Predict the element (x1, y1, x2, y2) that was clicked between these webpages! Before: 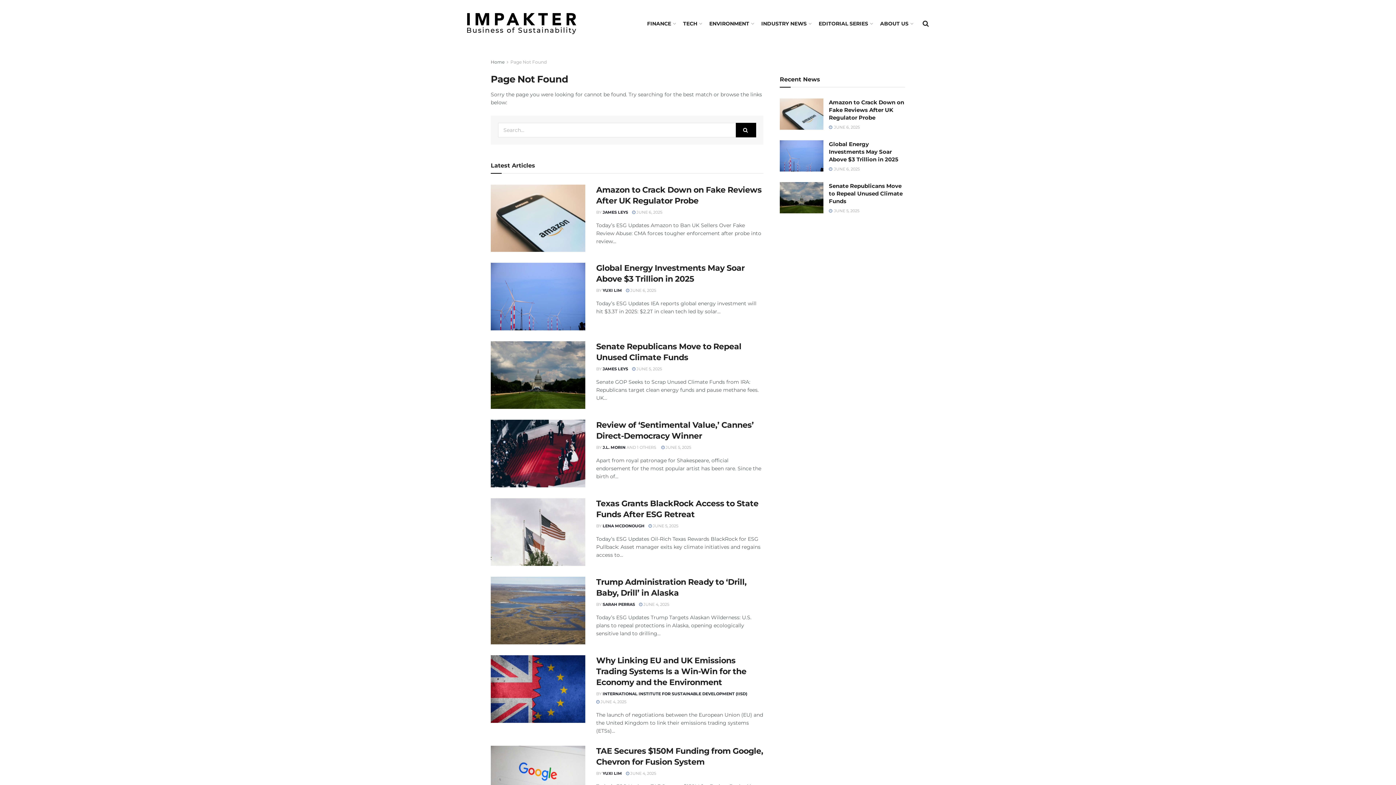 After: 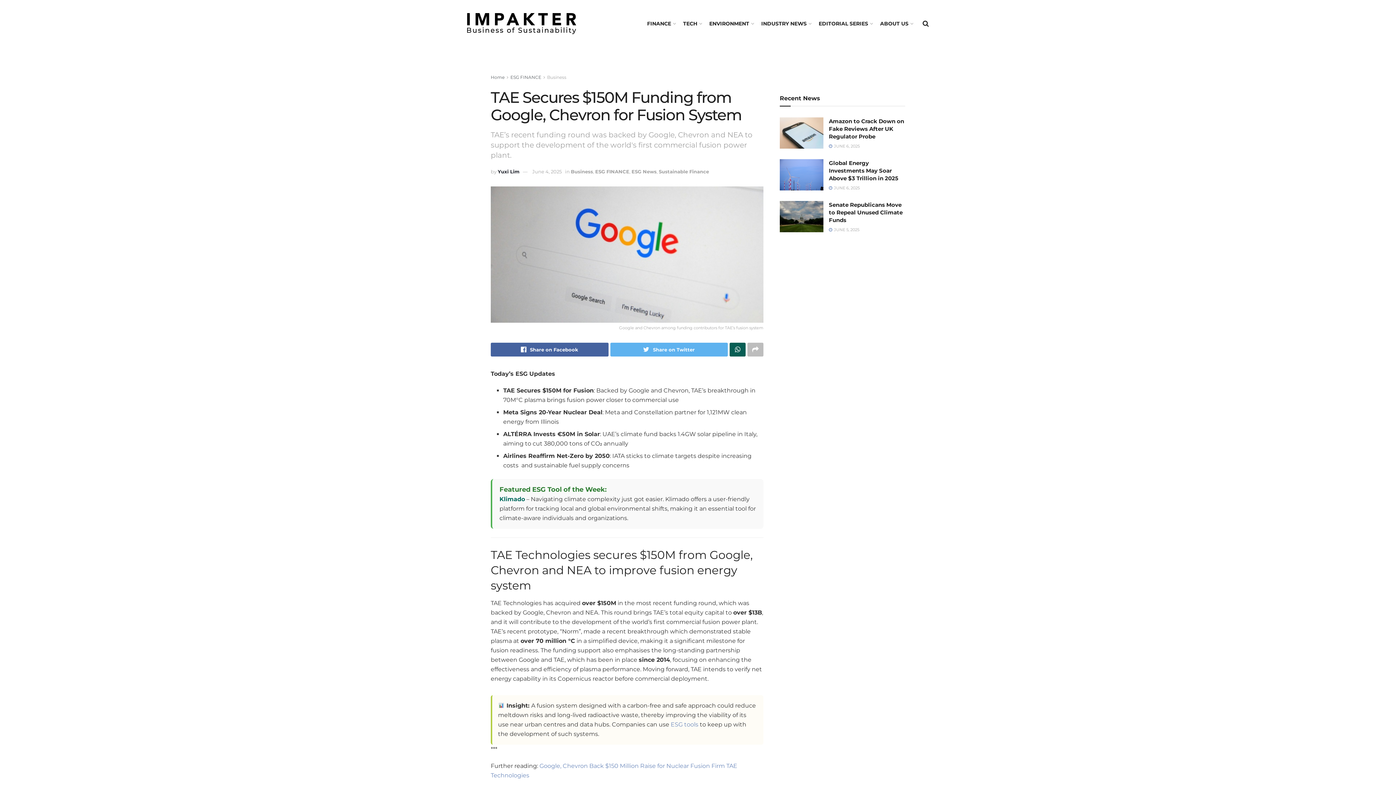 Action: bbox: (626, 771, 656, 776) label:  JUNE 4, 2025